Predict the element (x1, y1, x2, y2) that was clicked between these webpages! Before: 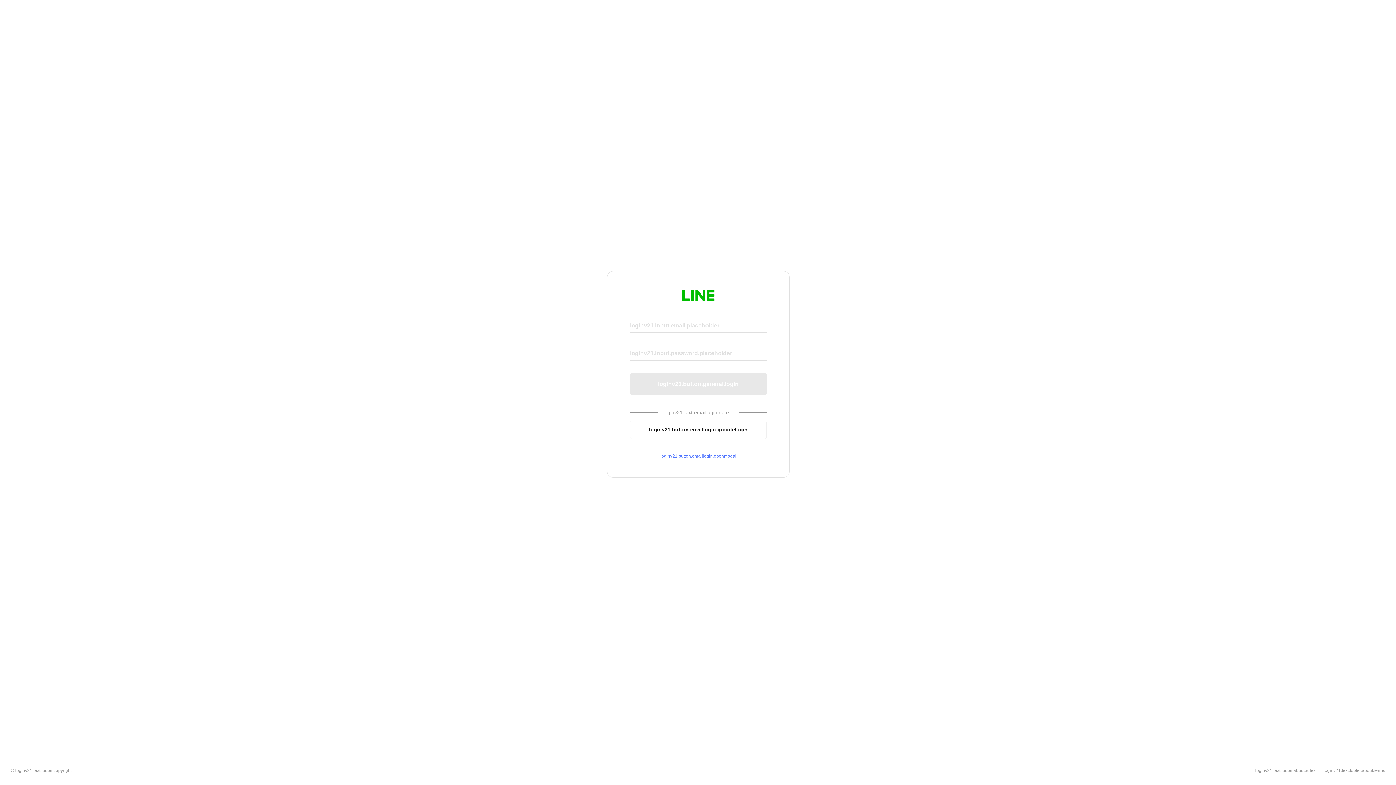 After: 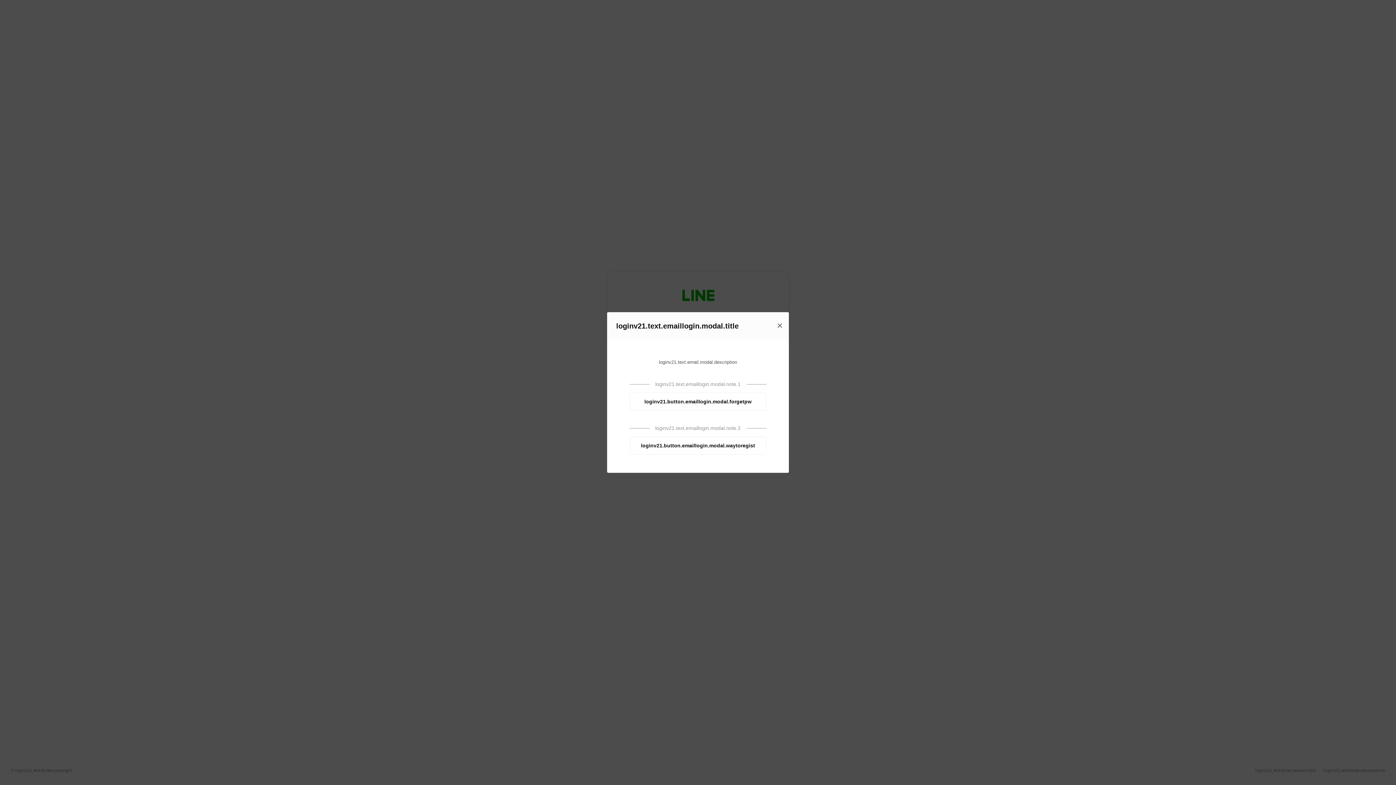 Action: bbox: (630, 453, 766, 459) label: loginv21.button.emaillogin.openmodal